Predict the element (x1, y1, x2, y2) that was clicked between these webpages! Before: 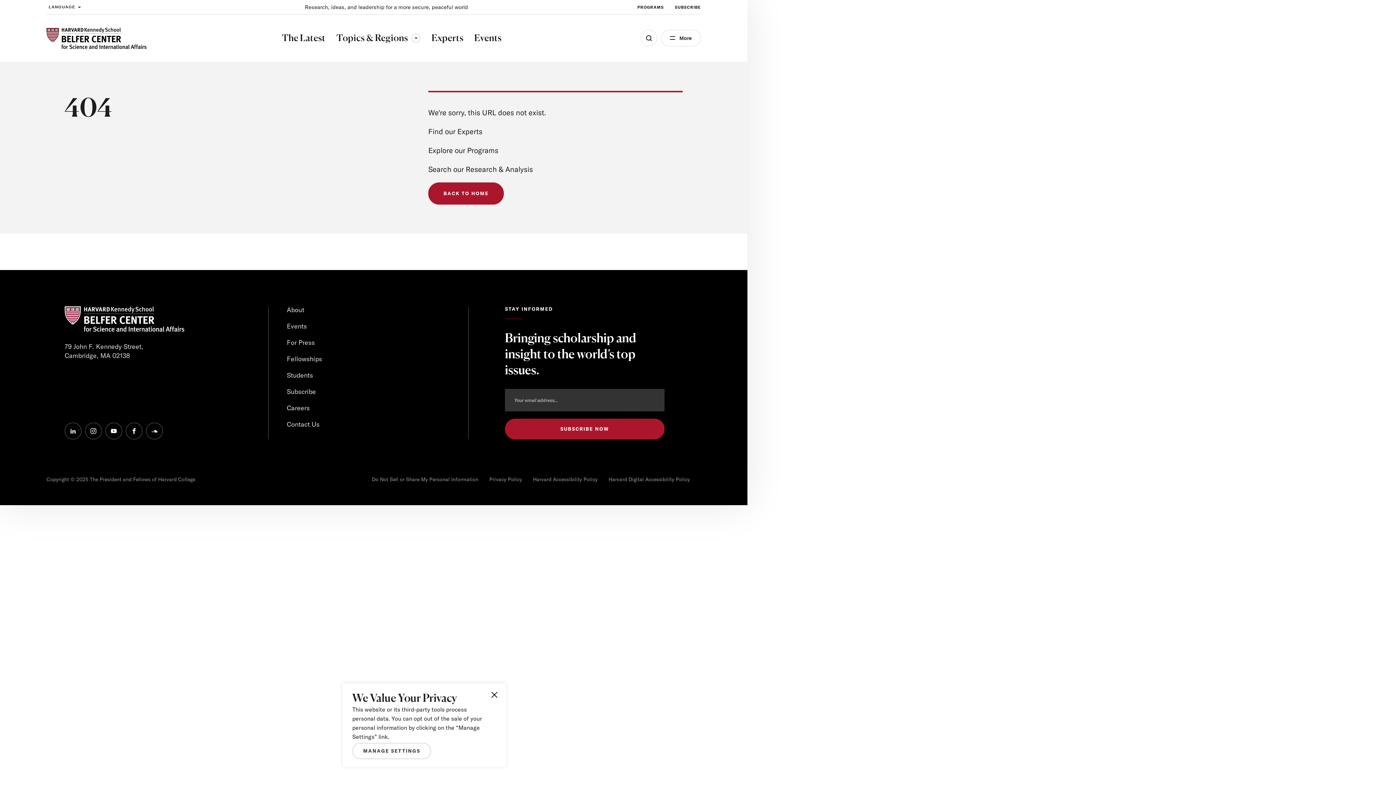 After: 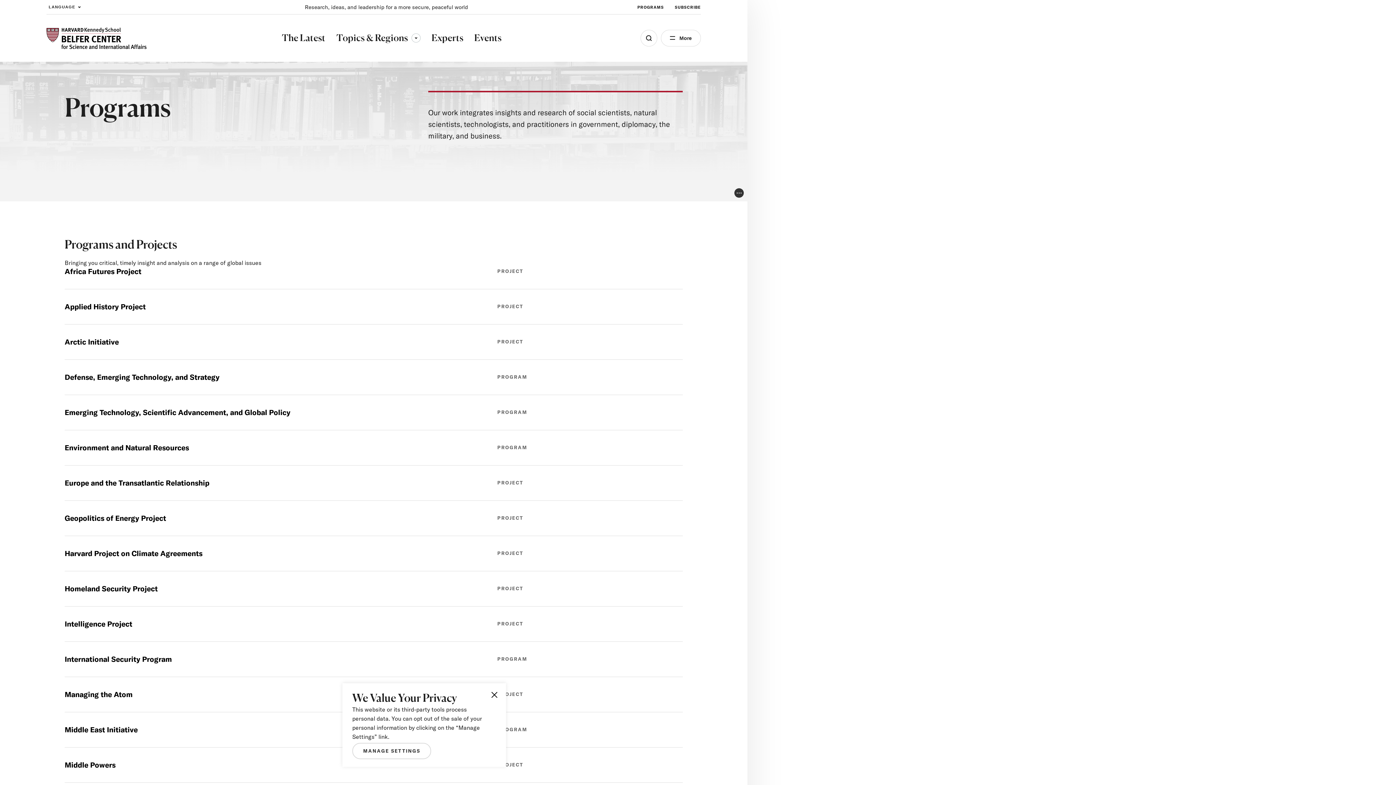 Action: bbox: (467, 144, 498, 156) label: Programs